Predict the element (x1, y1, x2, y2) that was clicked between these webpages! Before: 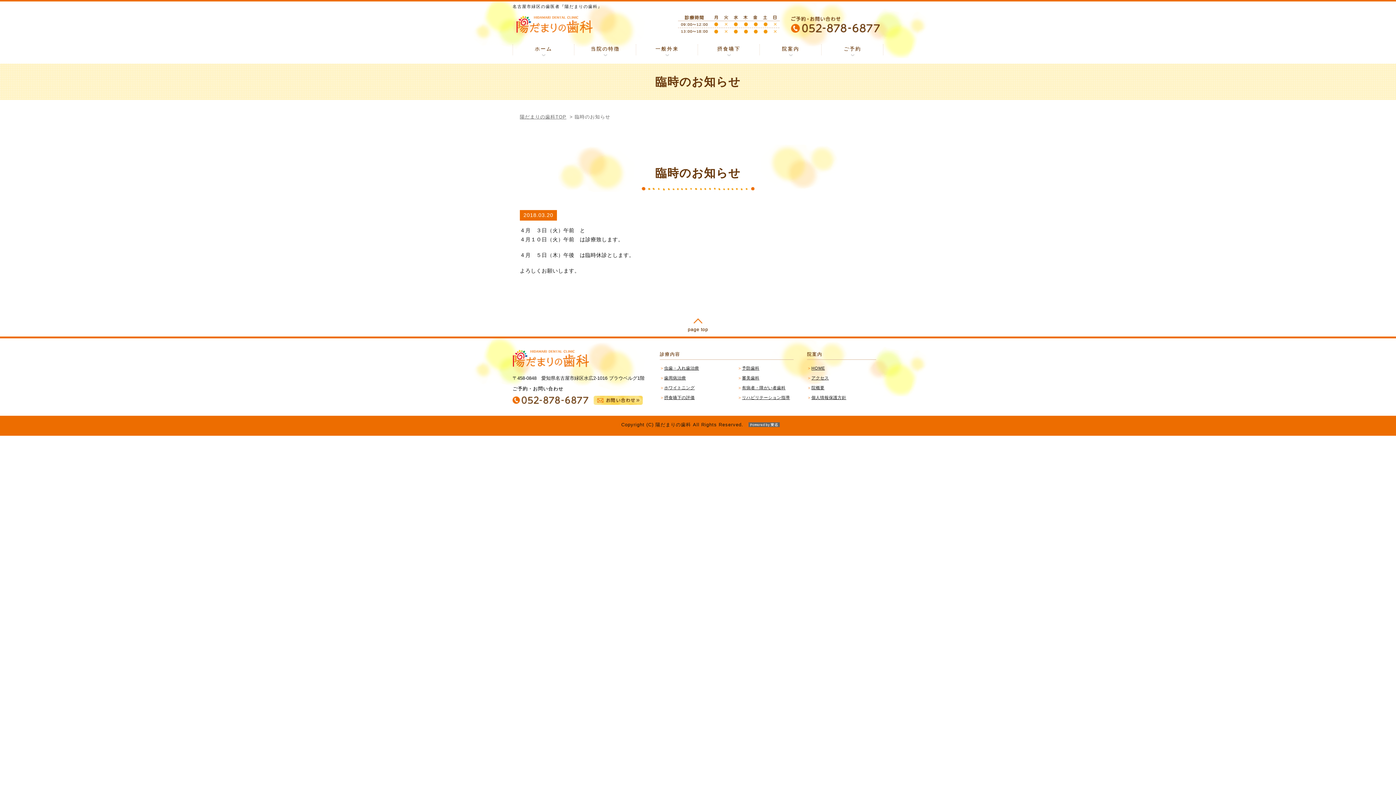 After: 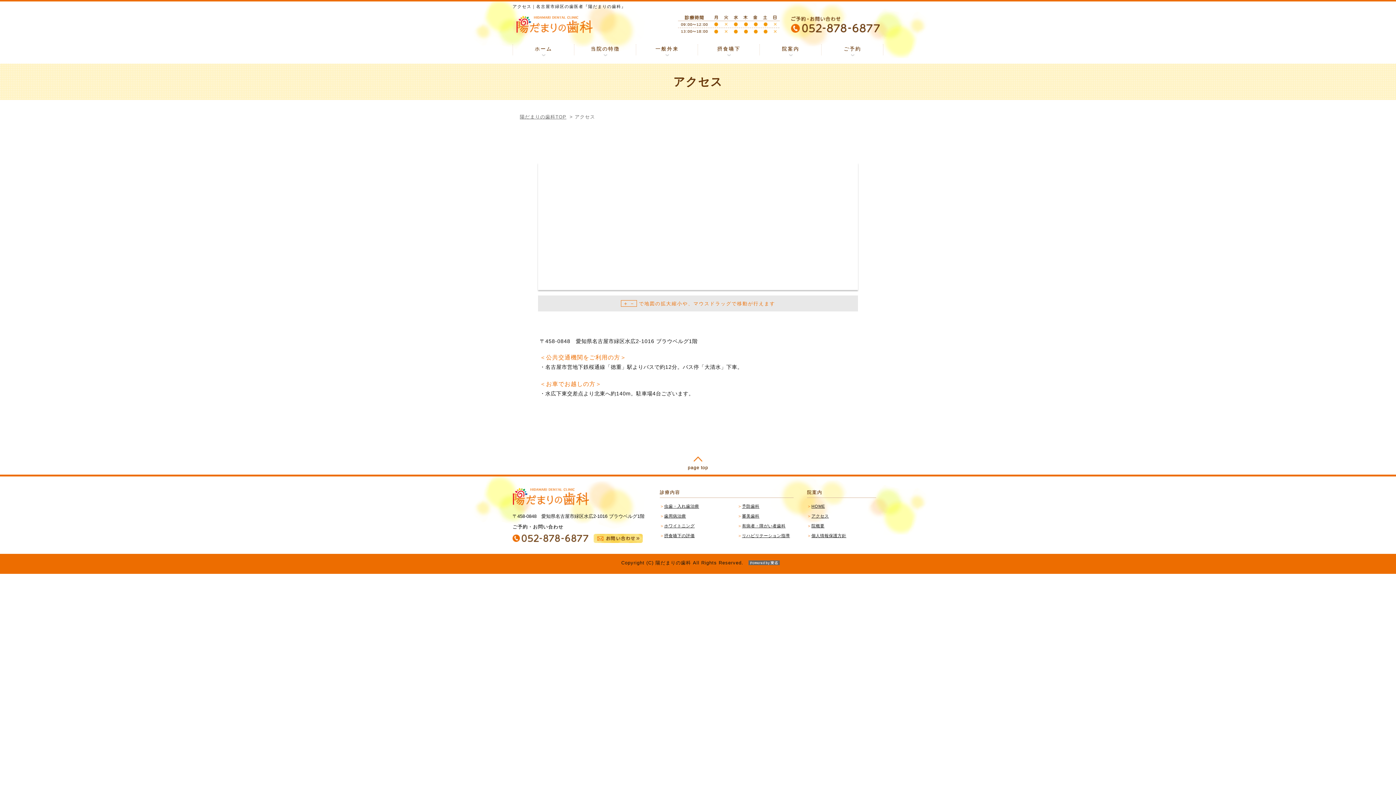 Action: label: アクセス bbox: (811, 375, 829, 381)